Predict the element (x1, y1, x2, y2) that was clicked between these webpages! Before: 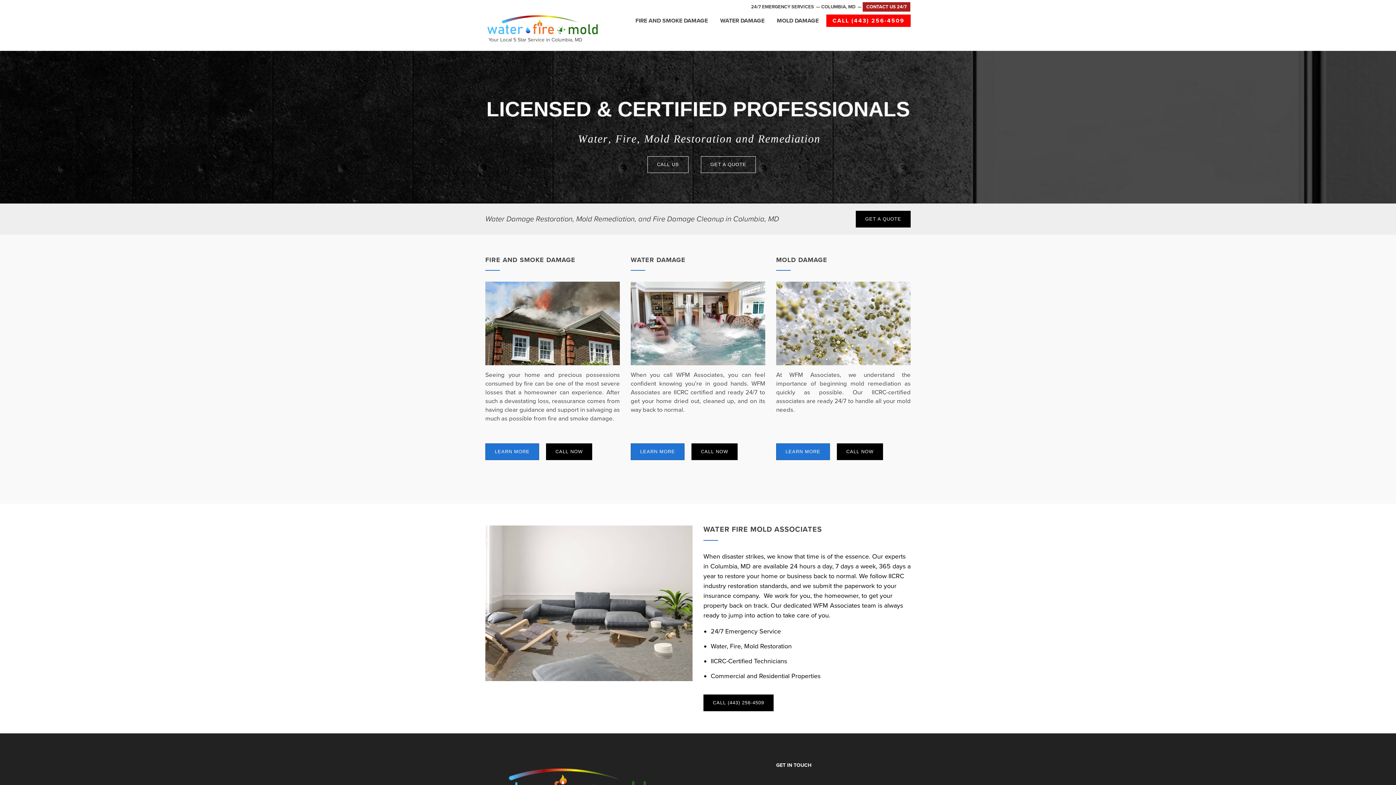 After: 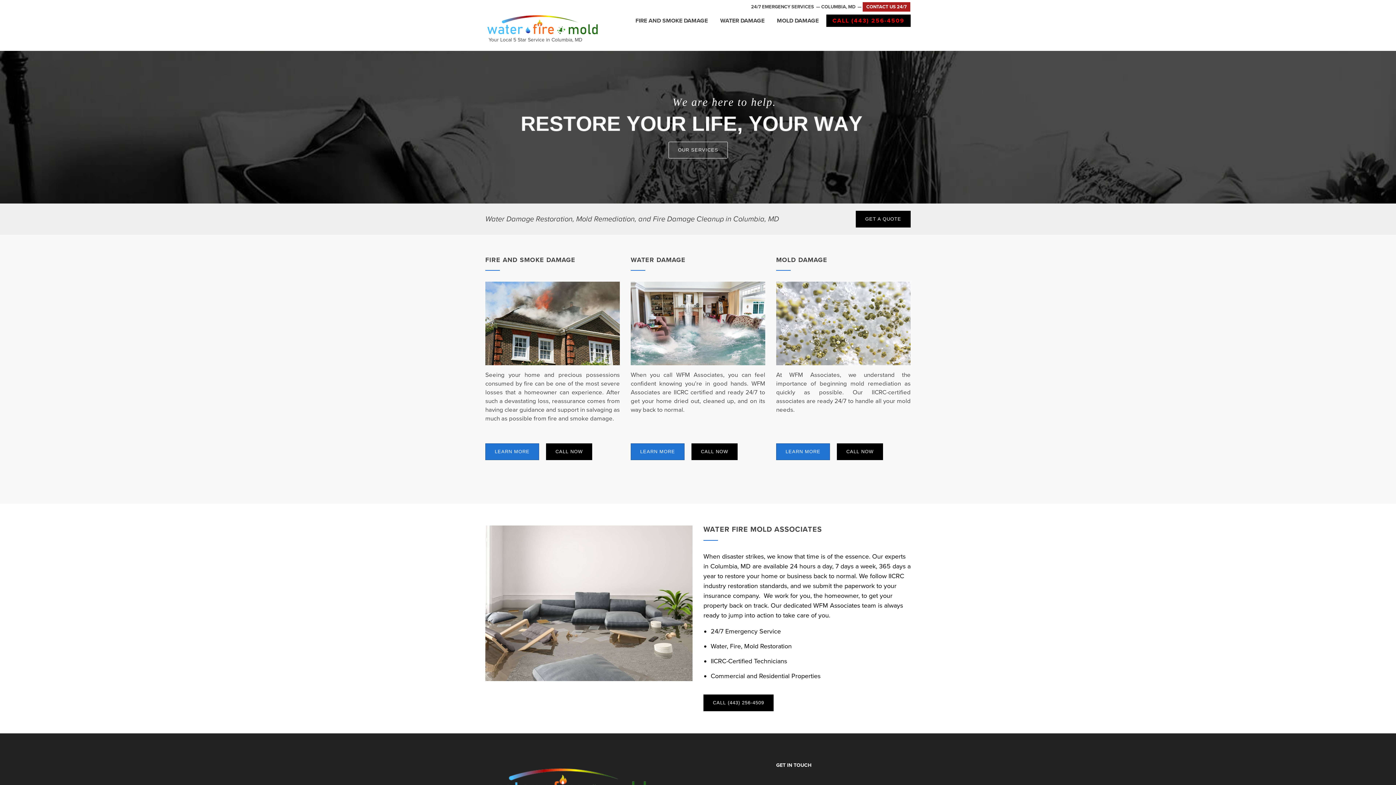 Action: label: CALL (443) 256-4509 bbox: (826, 14, 910, 26)